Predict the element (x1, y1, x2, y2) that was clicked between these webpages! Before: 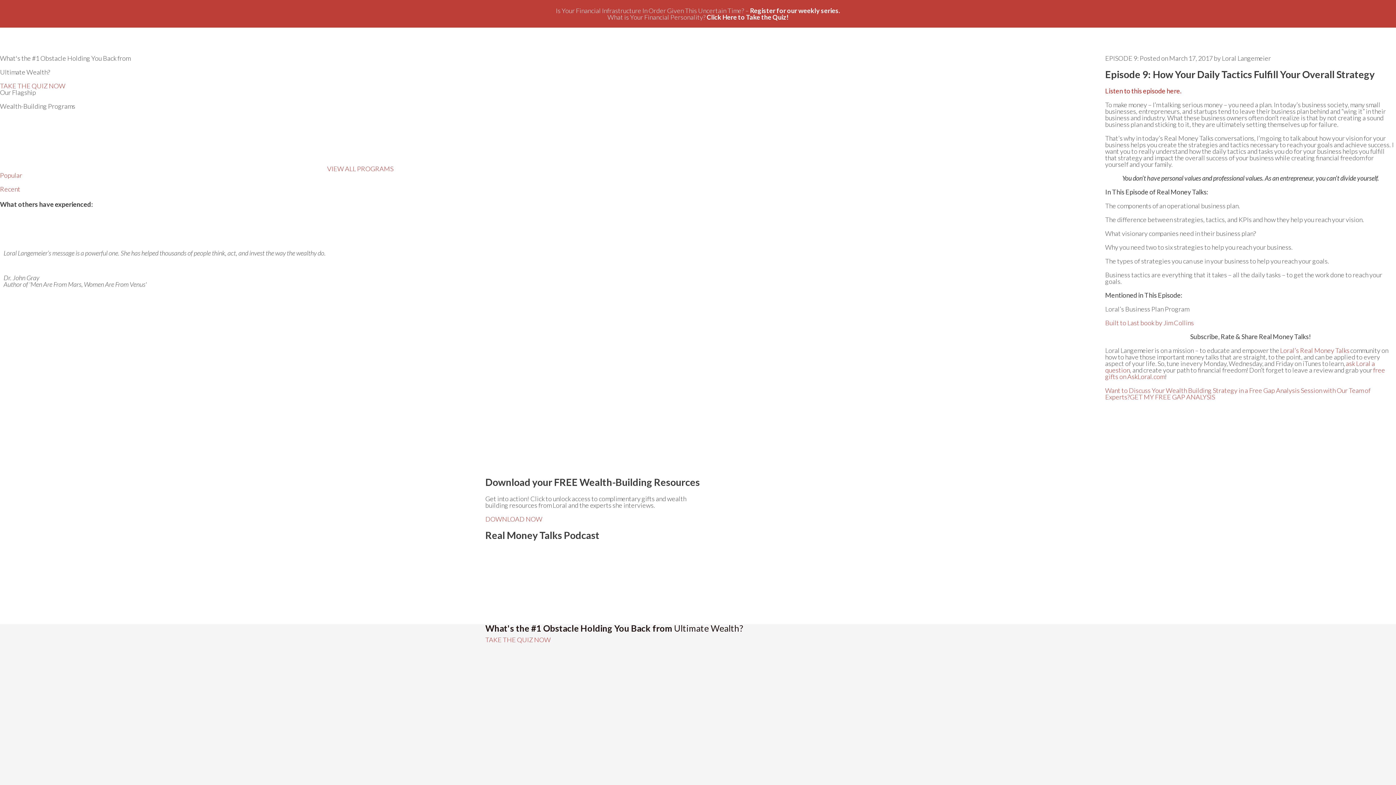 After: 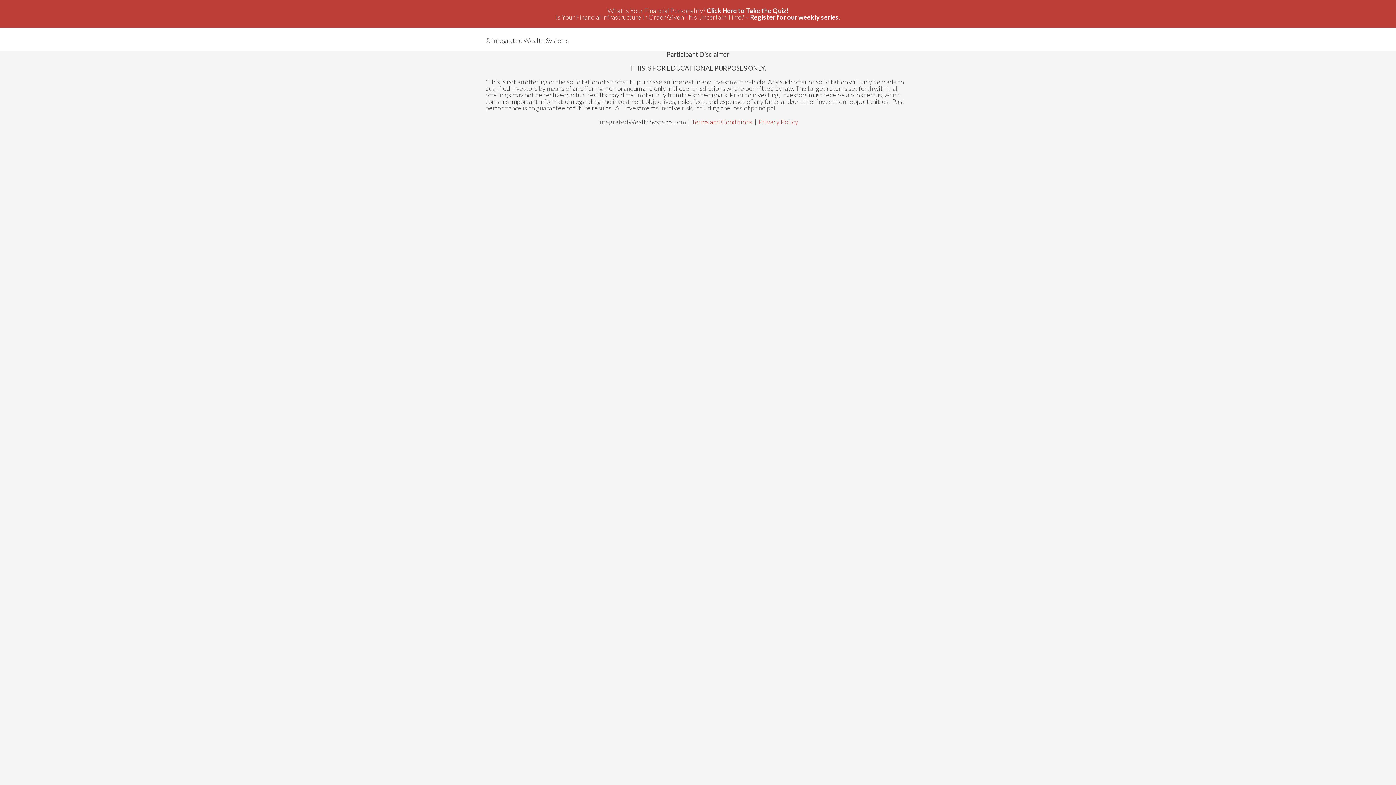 Action: bbox: (706, 13, 788, 21) label: Click Here to Take the Quiz!